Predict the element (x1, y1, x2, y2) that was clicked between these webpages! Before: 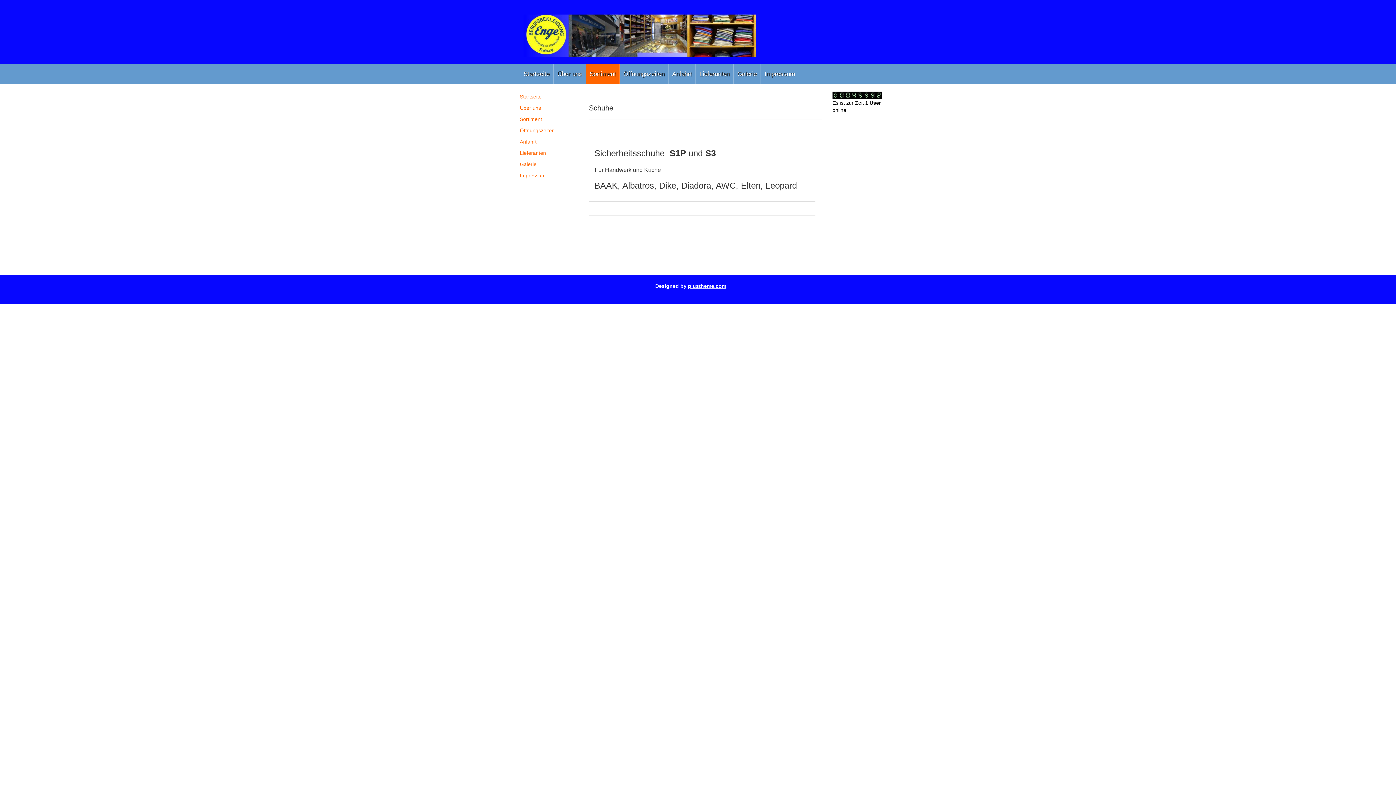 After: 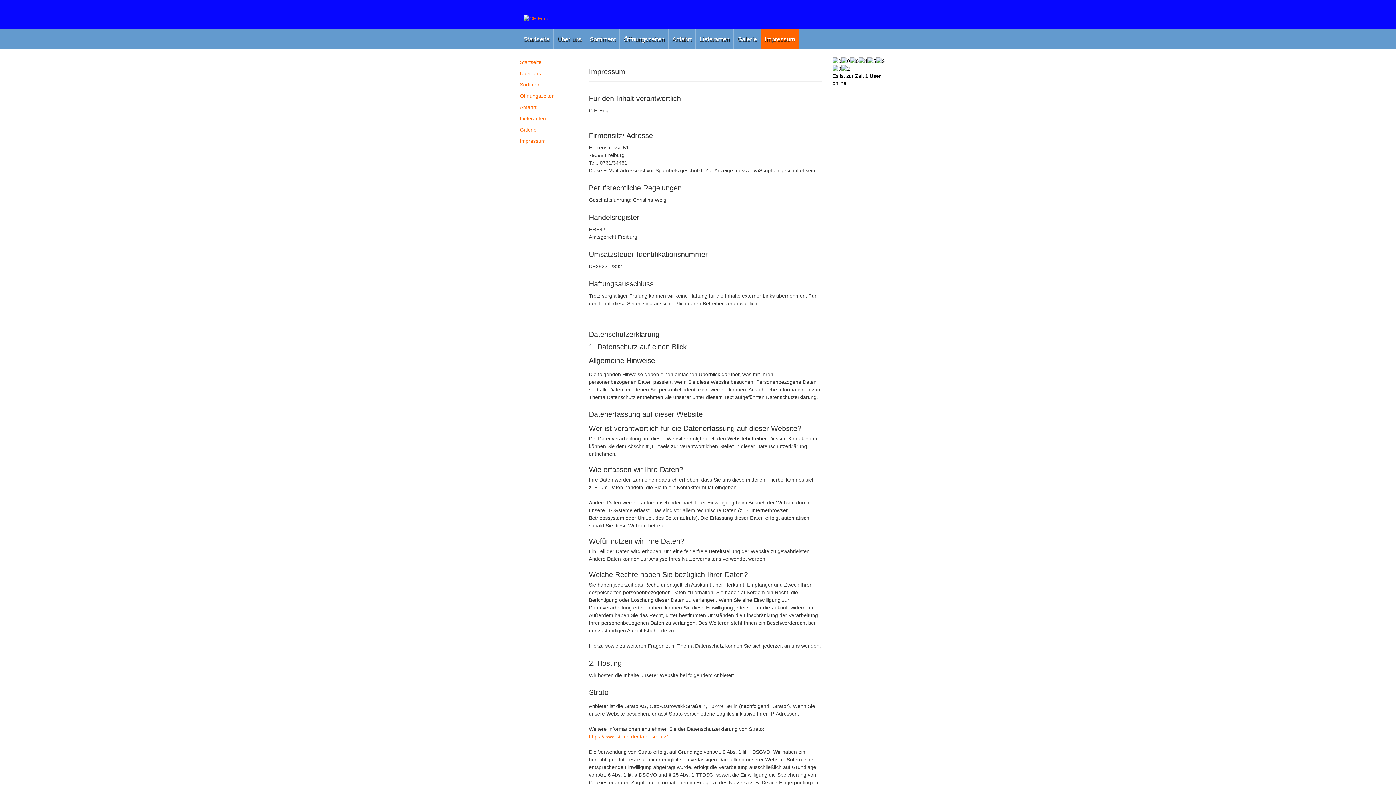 Action: label: Impressum bbox: (761, 64, 799, 84)